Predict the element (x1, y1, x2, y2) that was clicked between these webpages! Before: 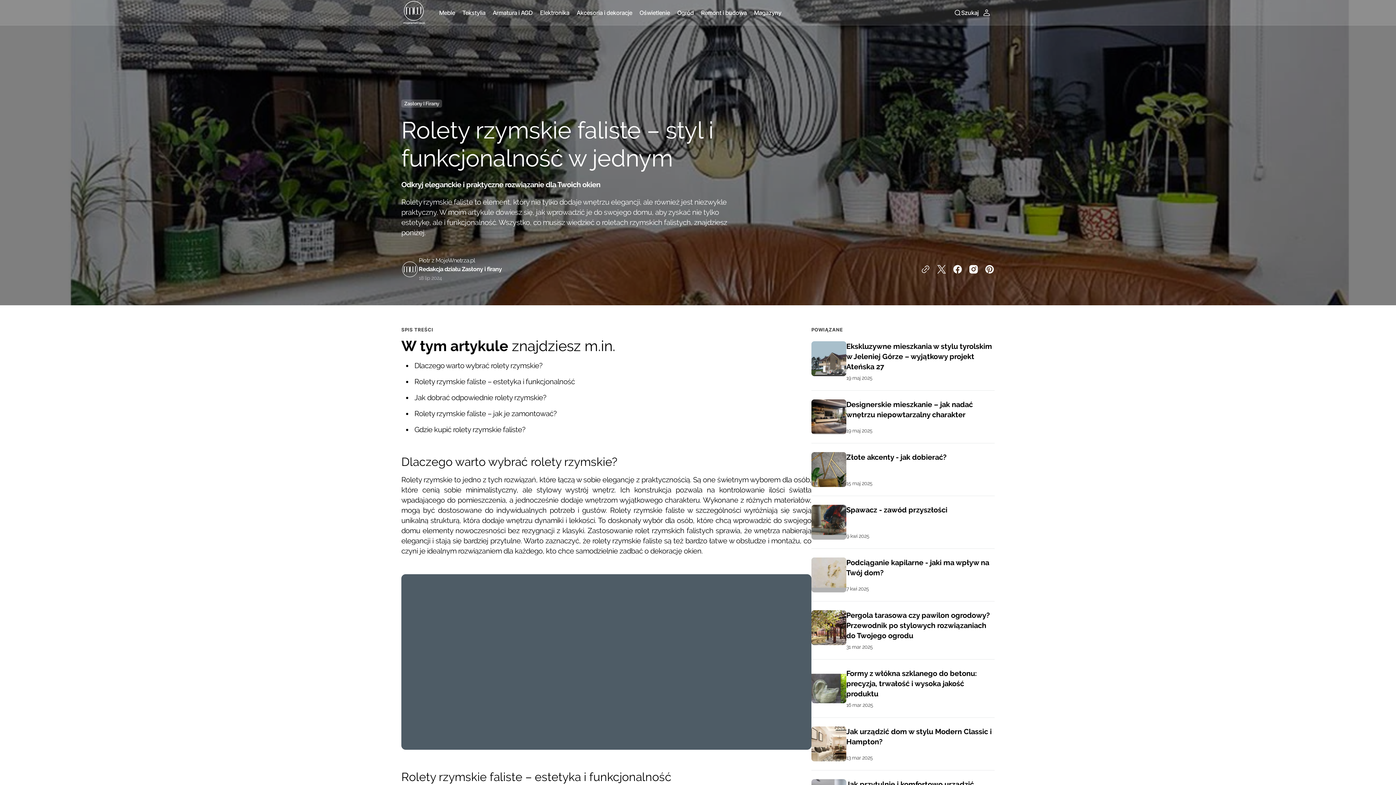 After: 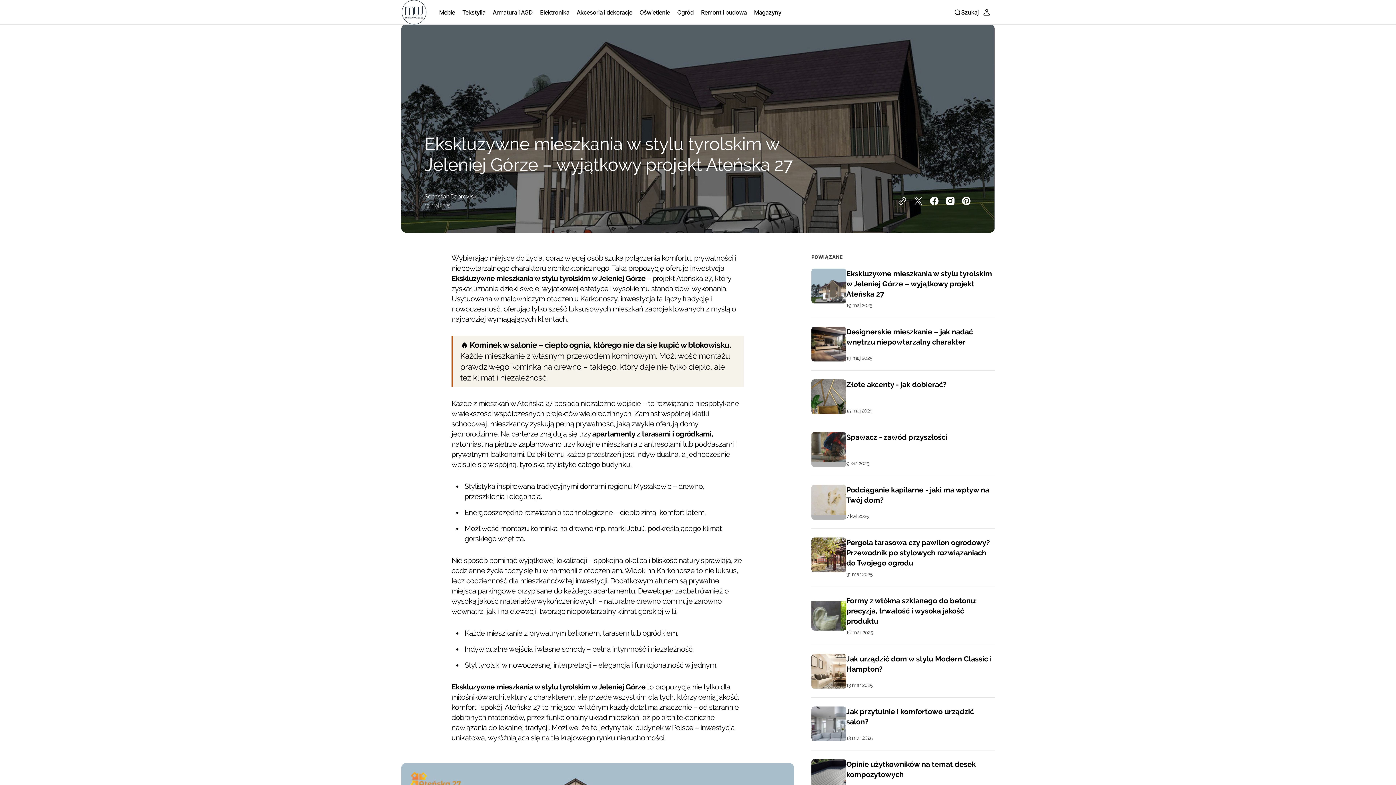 Action: bbox: (811, 341, 994, 390)